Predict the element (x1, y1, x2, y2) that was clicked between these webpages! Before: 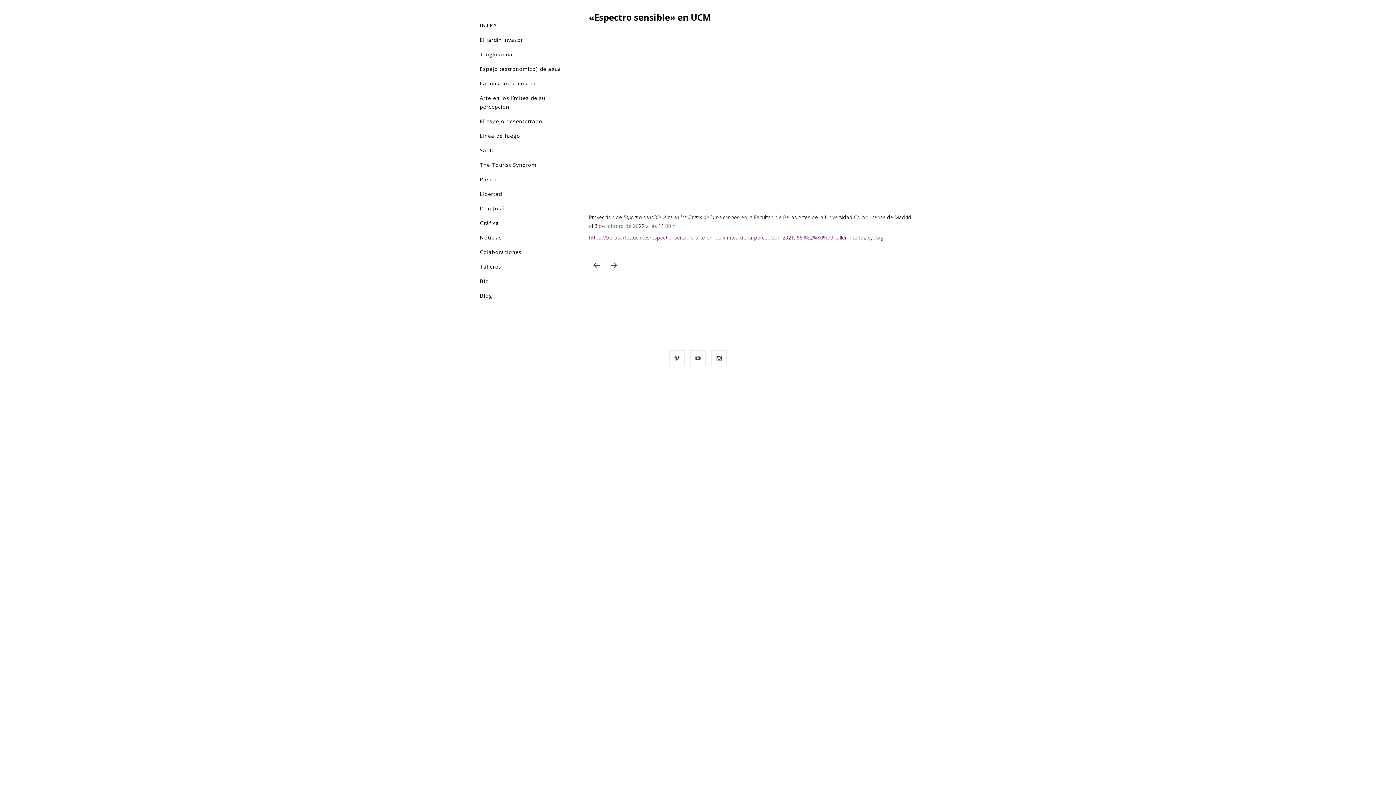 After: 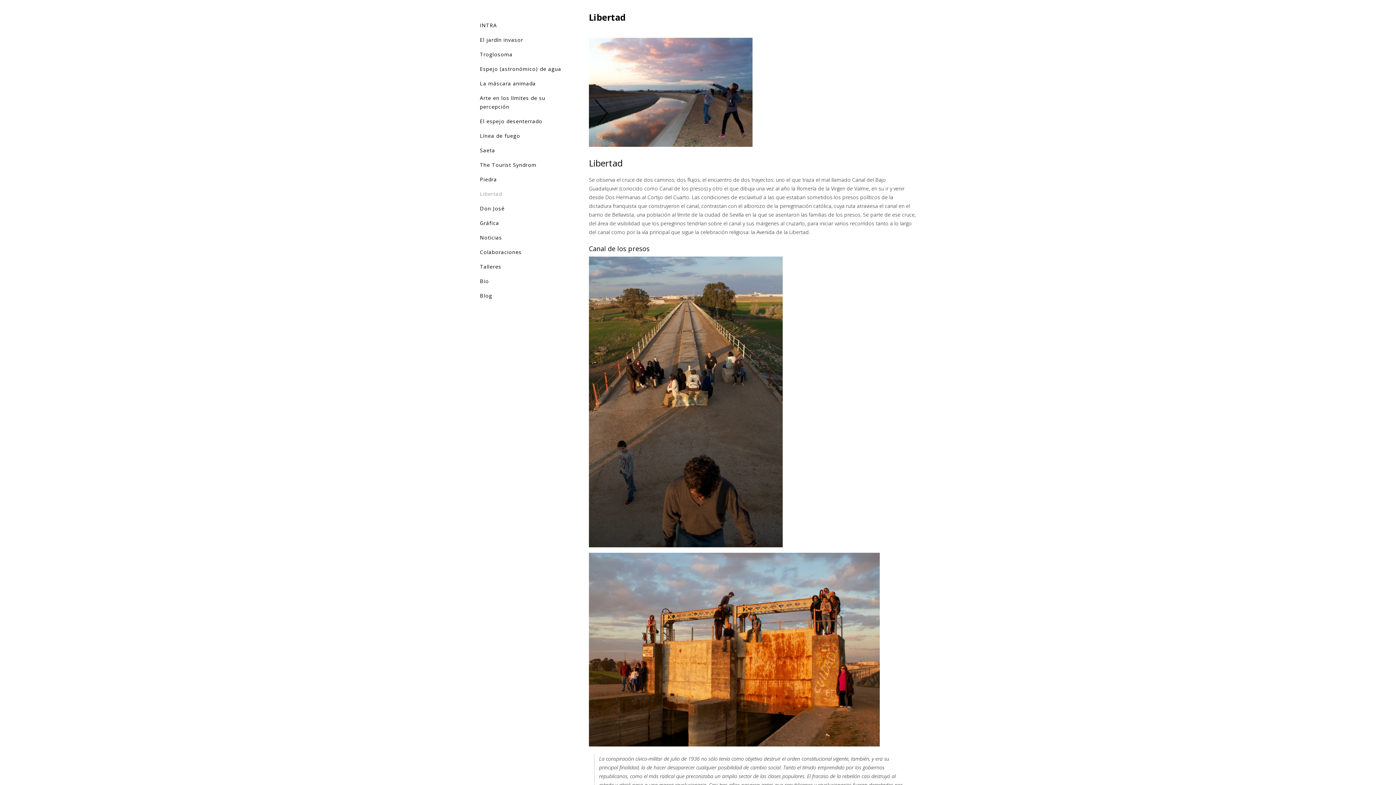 Action: bbox: (480, 186, 567, 201) label: Libertad